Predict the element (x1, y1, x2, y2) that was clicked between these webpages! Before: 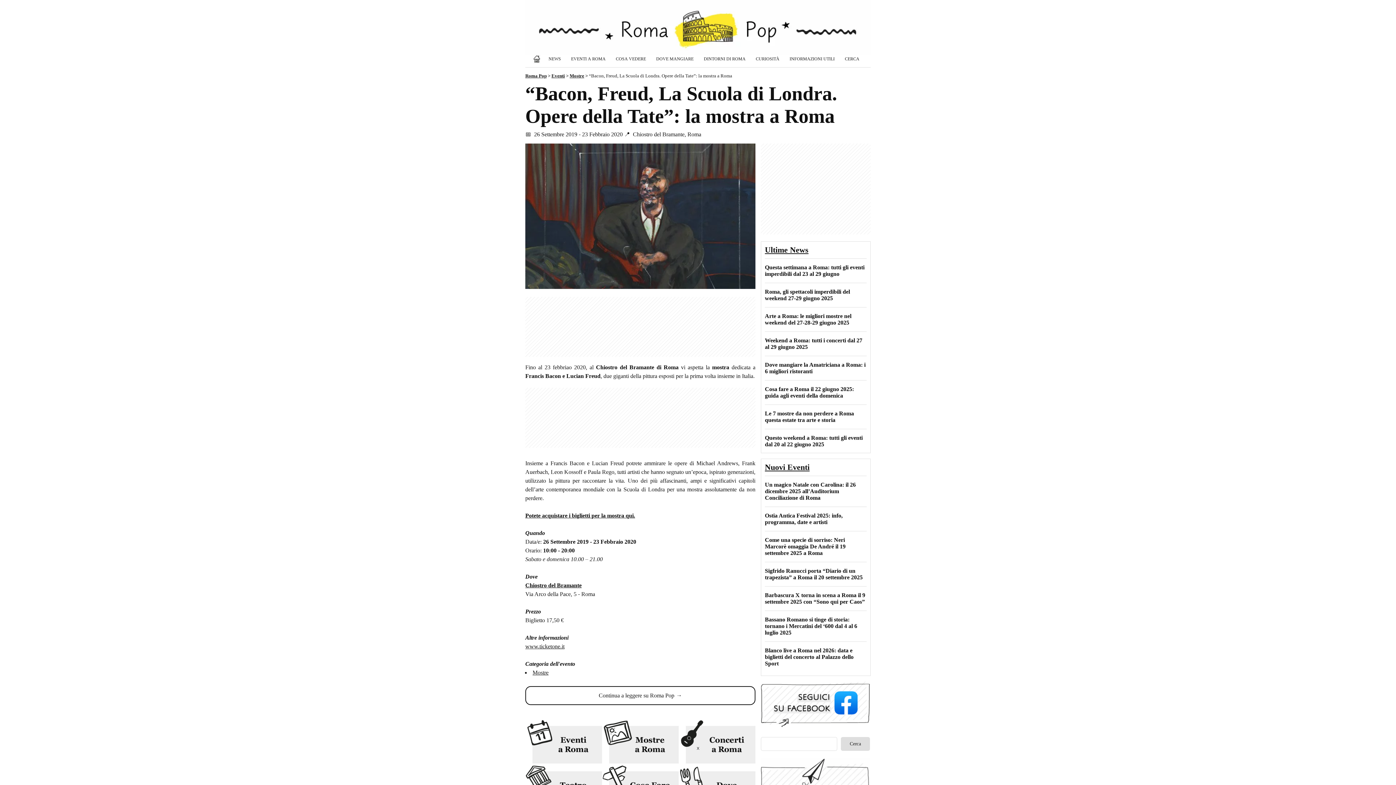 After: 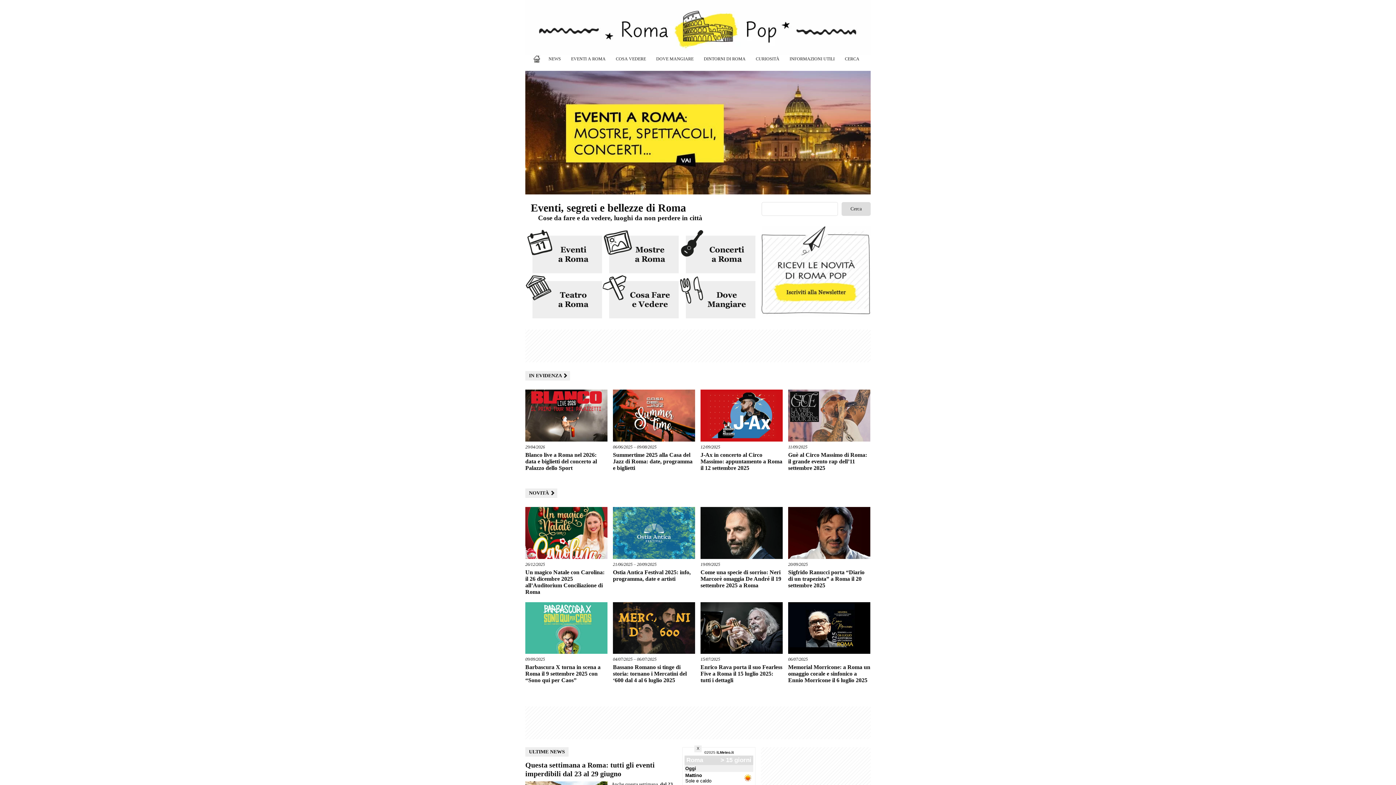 Action: bbox: (532, 54, 543, 63)